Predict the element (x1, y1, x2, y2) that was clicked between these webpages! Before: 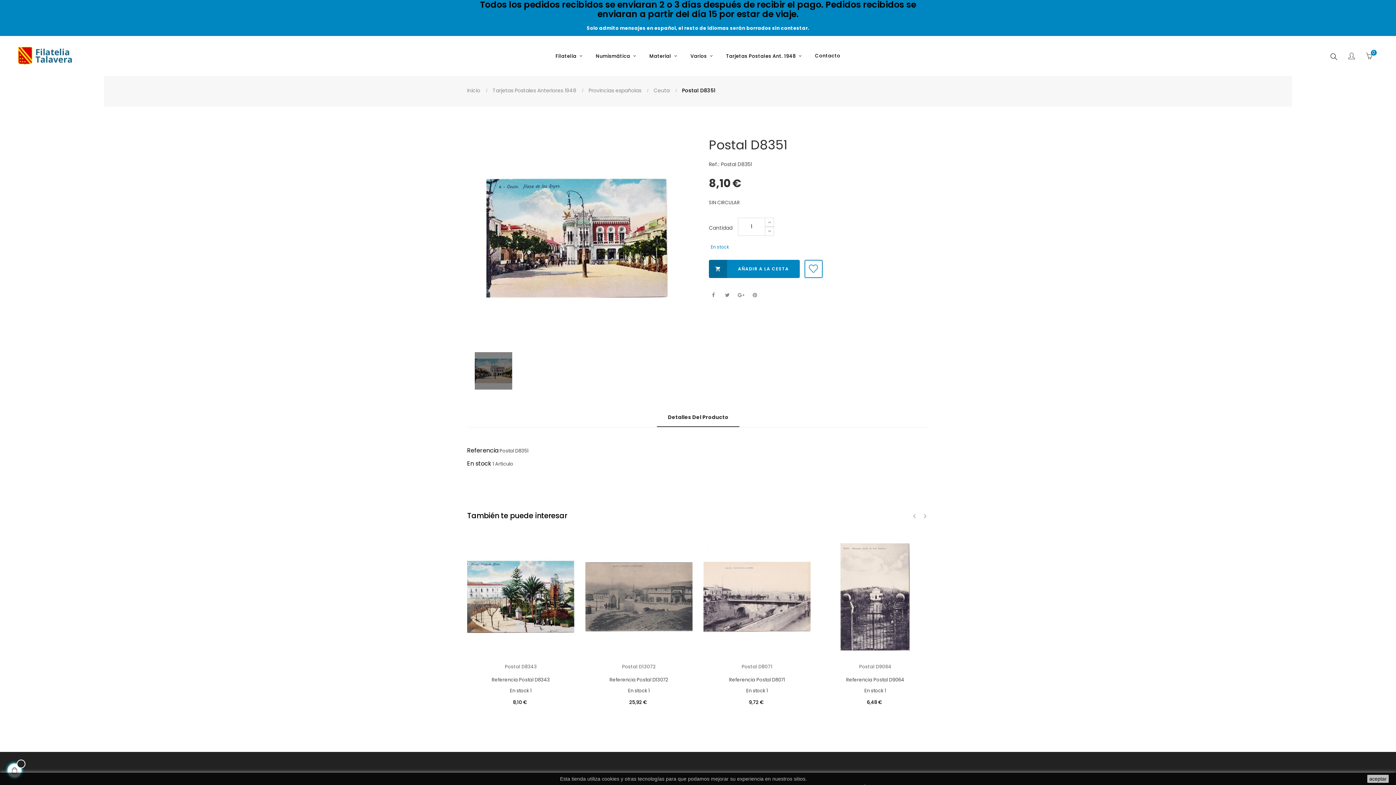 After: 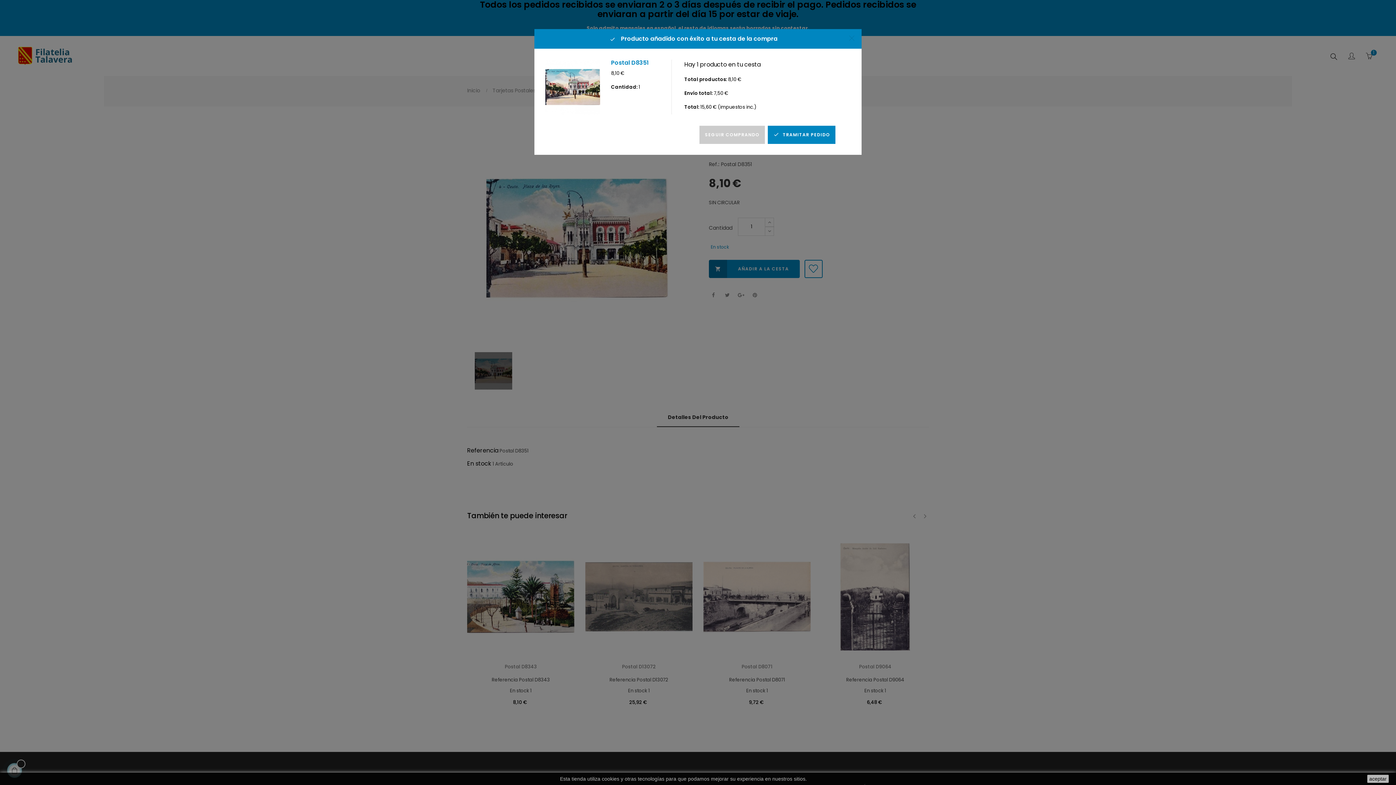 Action: label: 
AÑADIR A LA CESTA bbox: (709, 260, 800, 278)